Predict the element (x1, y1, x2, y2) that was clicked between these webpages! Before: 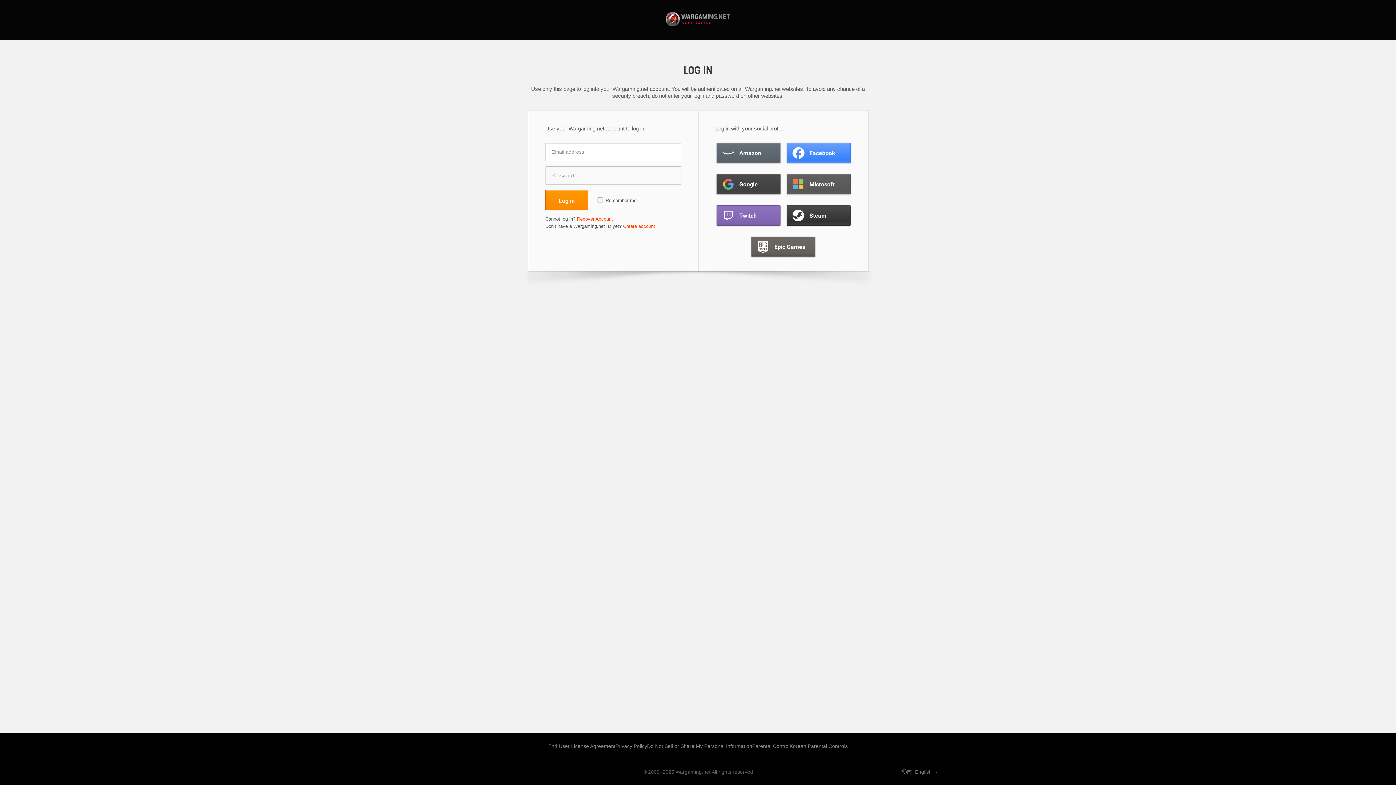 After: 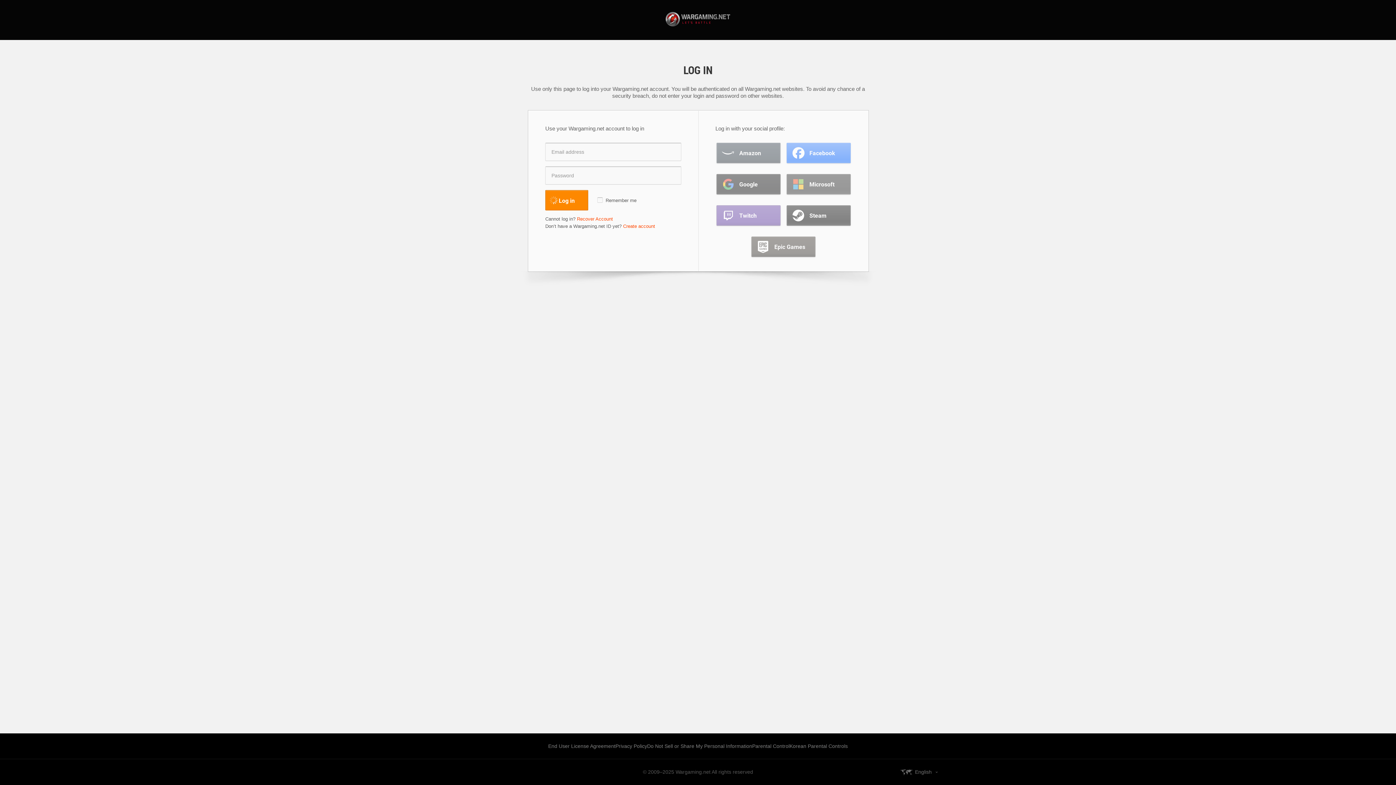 Action: bbox: (545, 190, 588, 210) label: Log in